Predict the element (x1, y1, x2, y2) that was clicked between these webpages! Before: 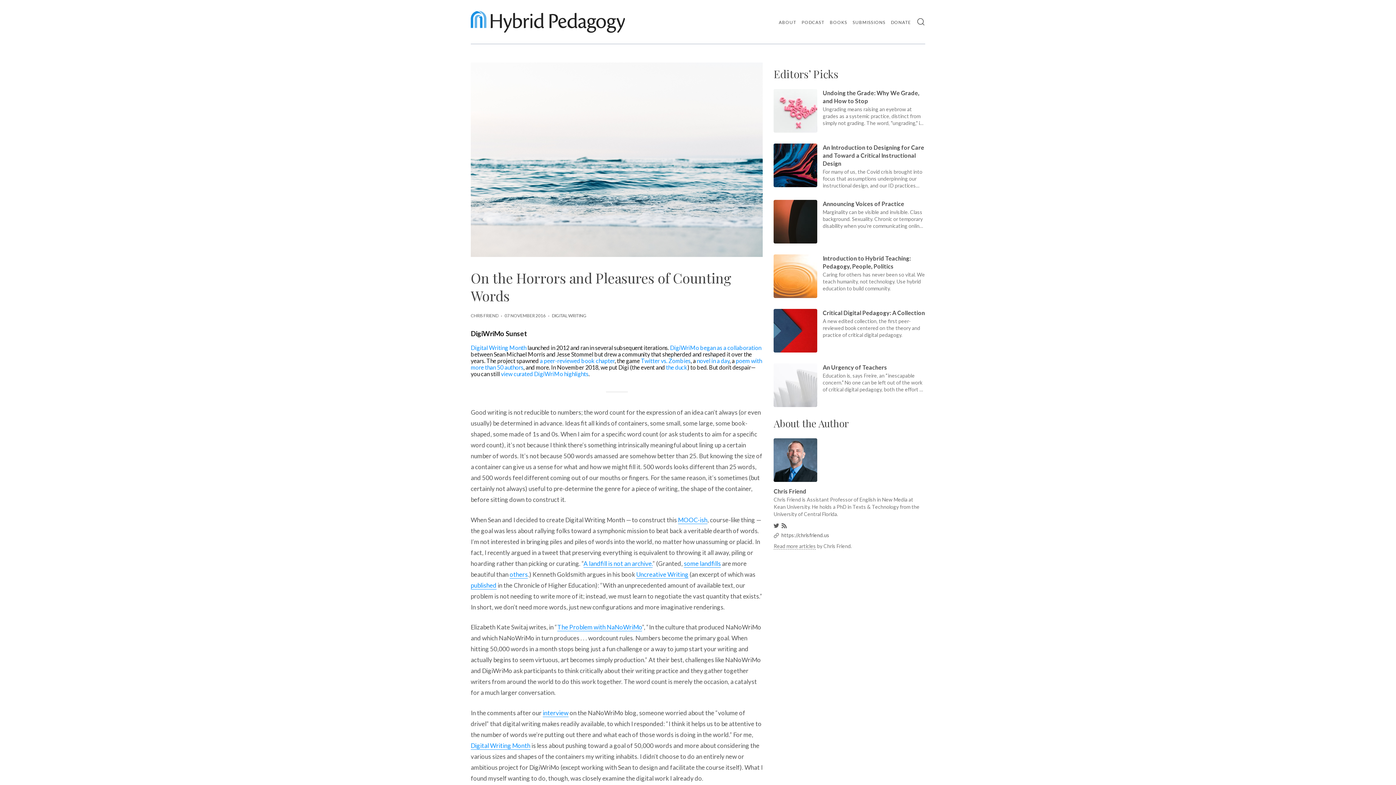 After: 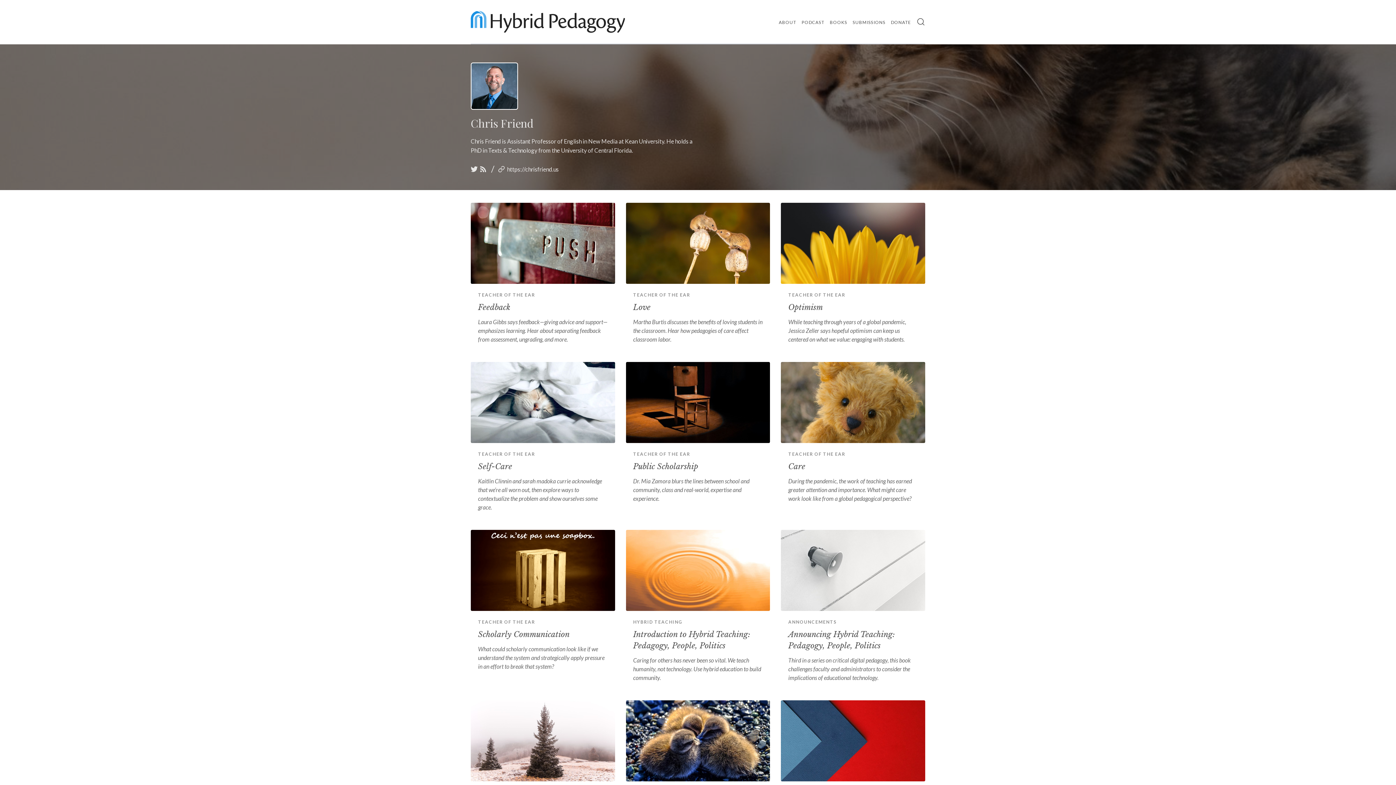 Action: label: Read more articles bbox: (773, 543, 816, 549)